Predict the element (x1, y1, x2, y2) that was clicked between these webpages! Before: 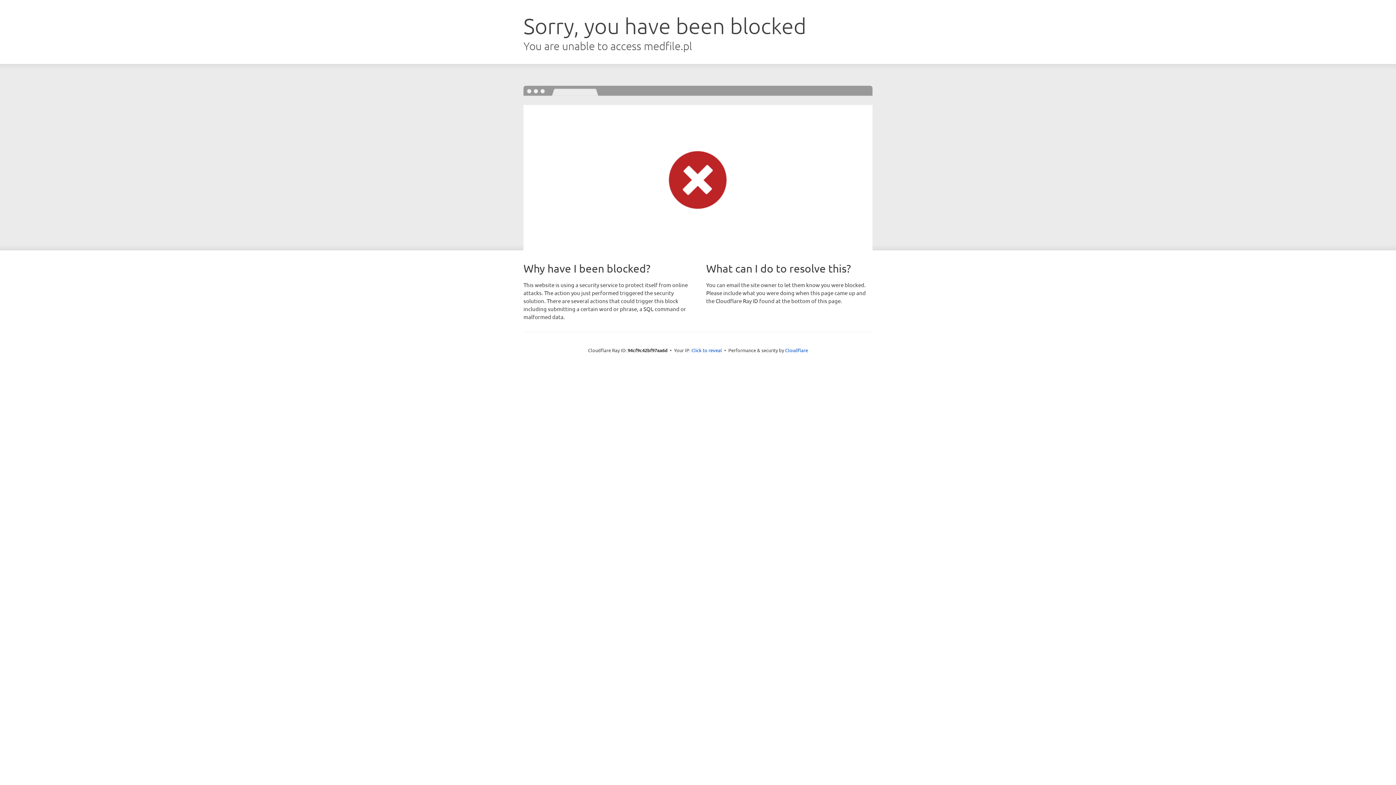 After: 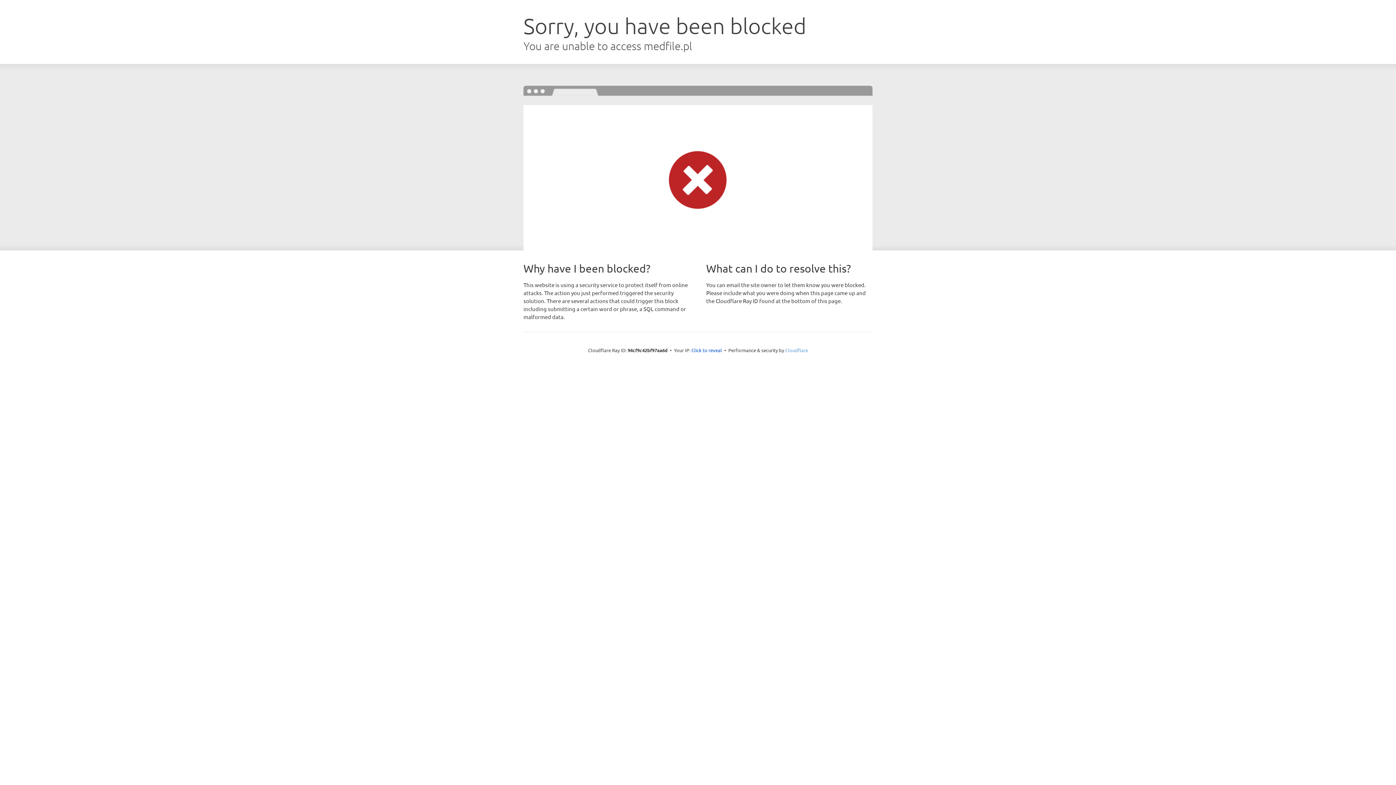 Action: label: Cloudflare bbox: (785, 347, 808, 353)